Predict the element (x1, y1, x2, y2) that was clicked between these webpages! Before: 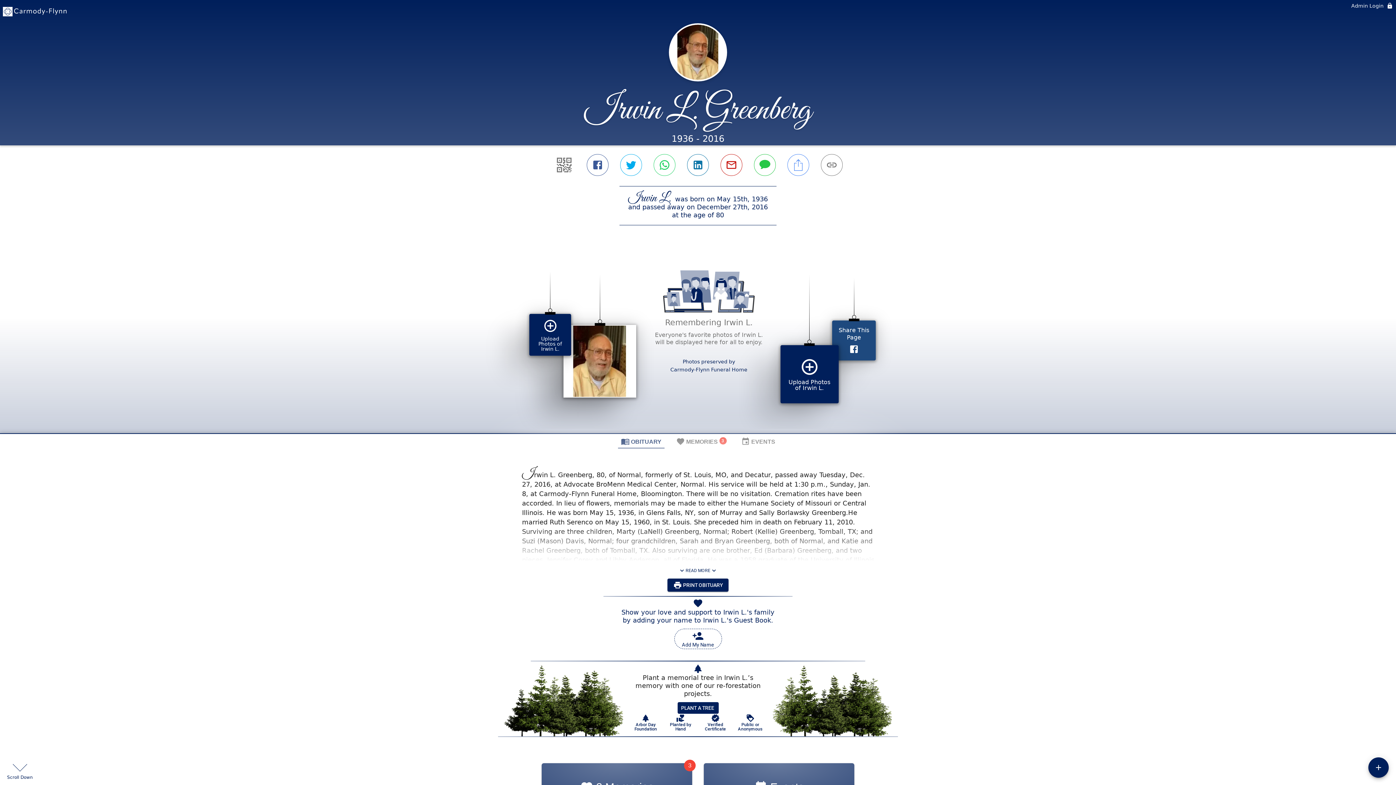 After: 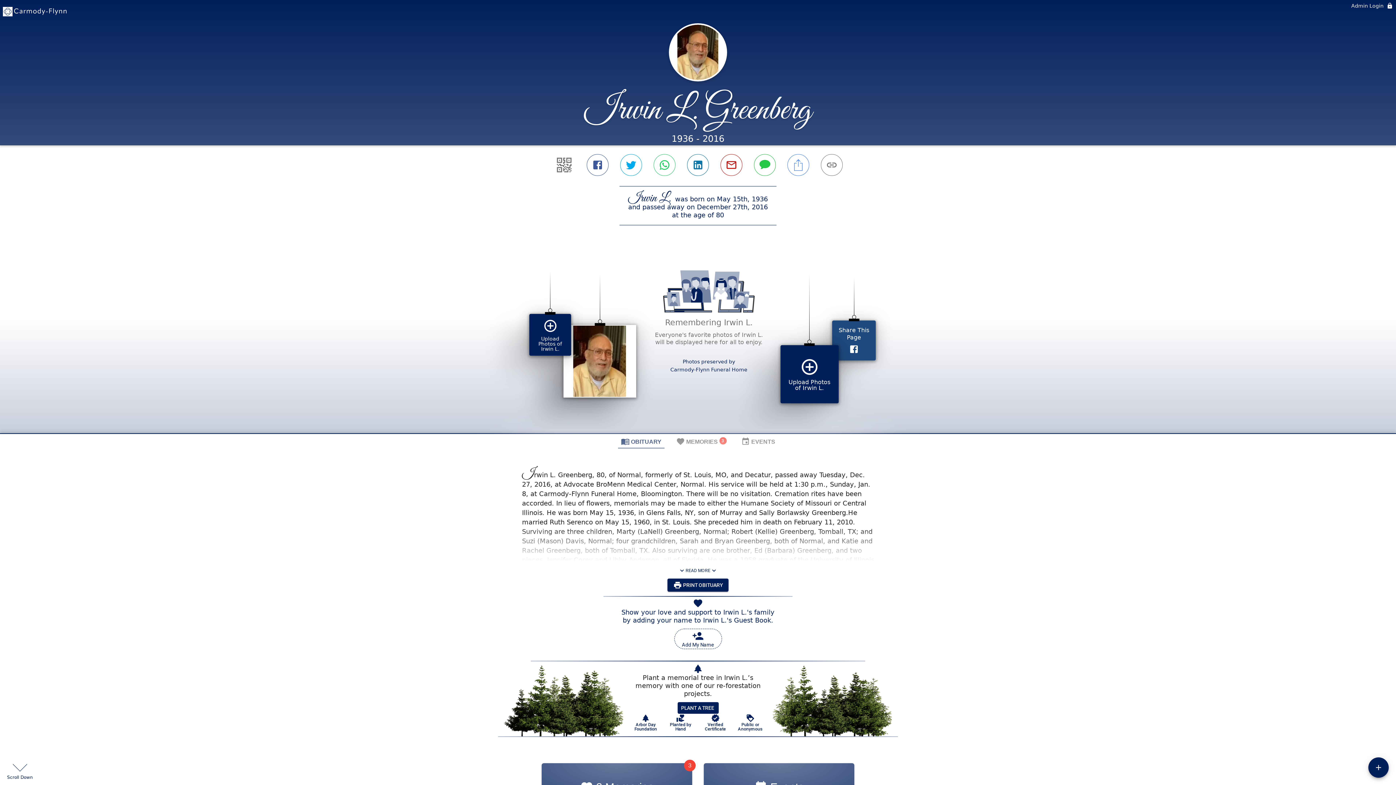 Action: label: OBITUARY bbox: (618, 434, 664, 448)